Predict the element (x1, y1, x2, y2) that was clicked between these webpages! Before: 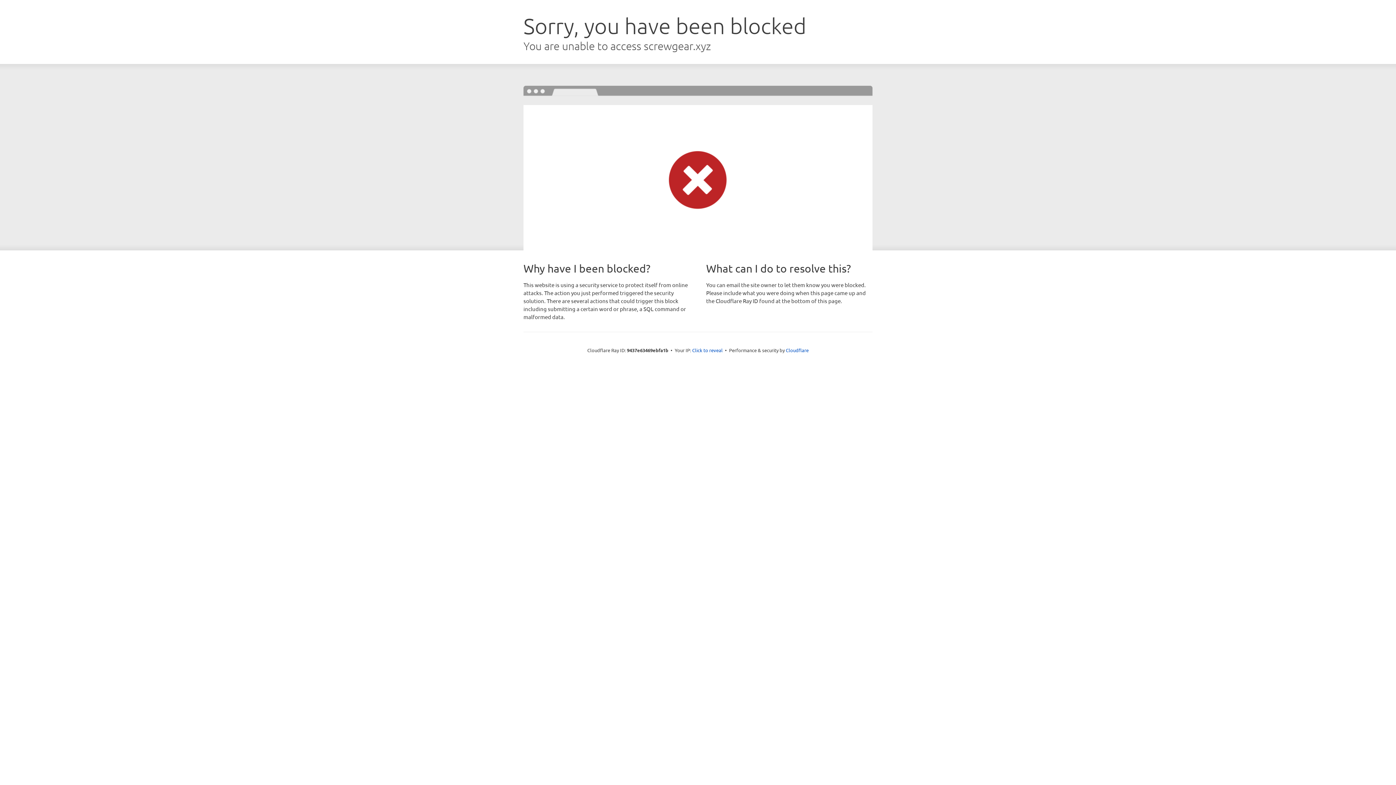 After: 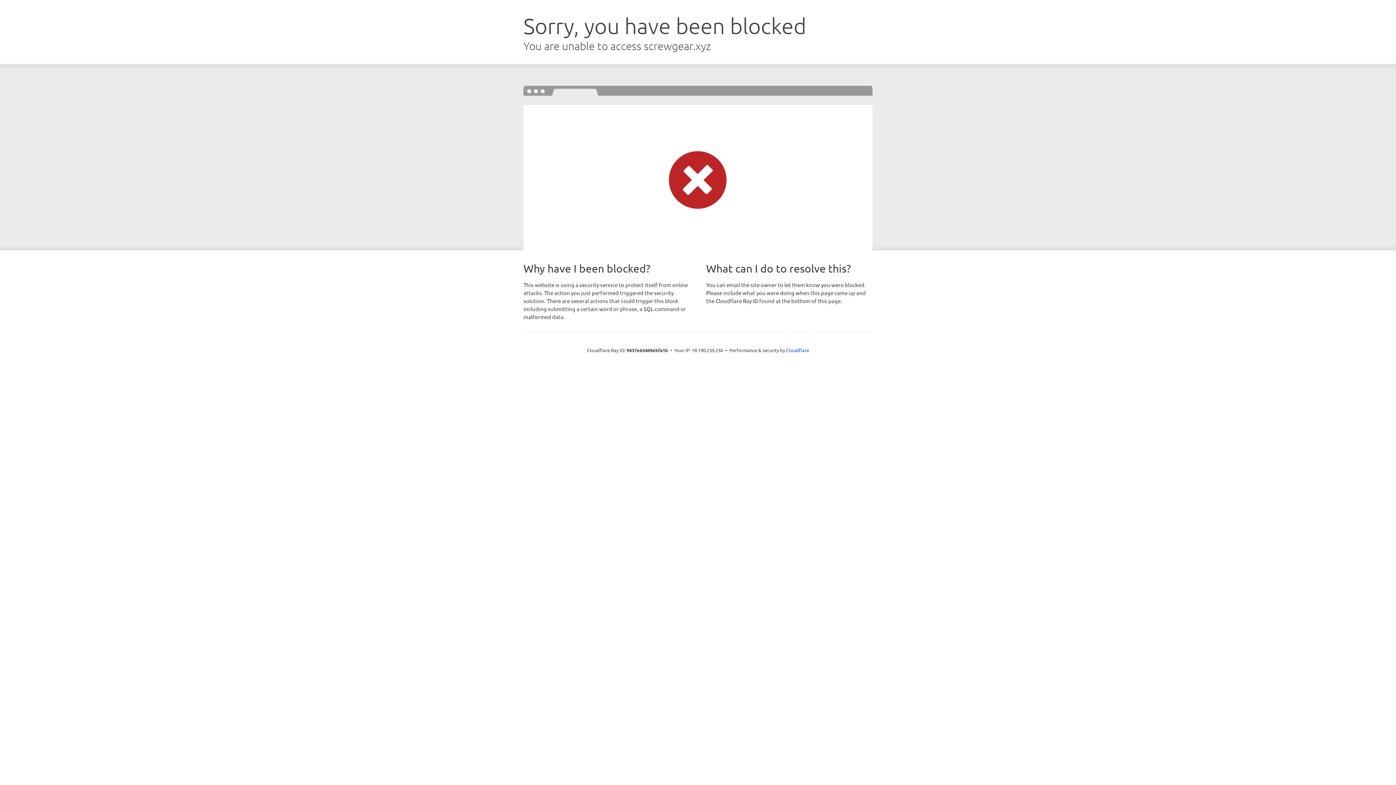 Action: bbox: (692, 346, 722, 353) label: Click to reveal